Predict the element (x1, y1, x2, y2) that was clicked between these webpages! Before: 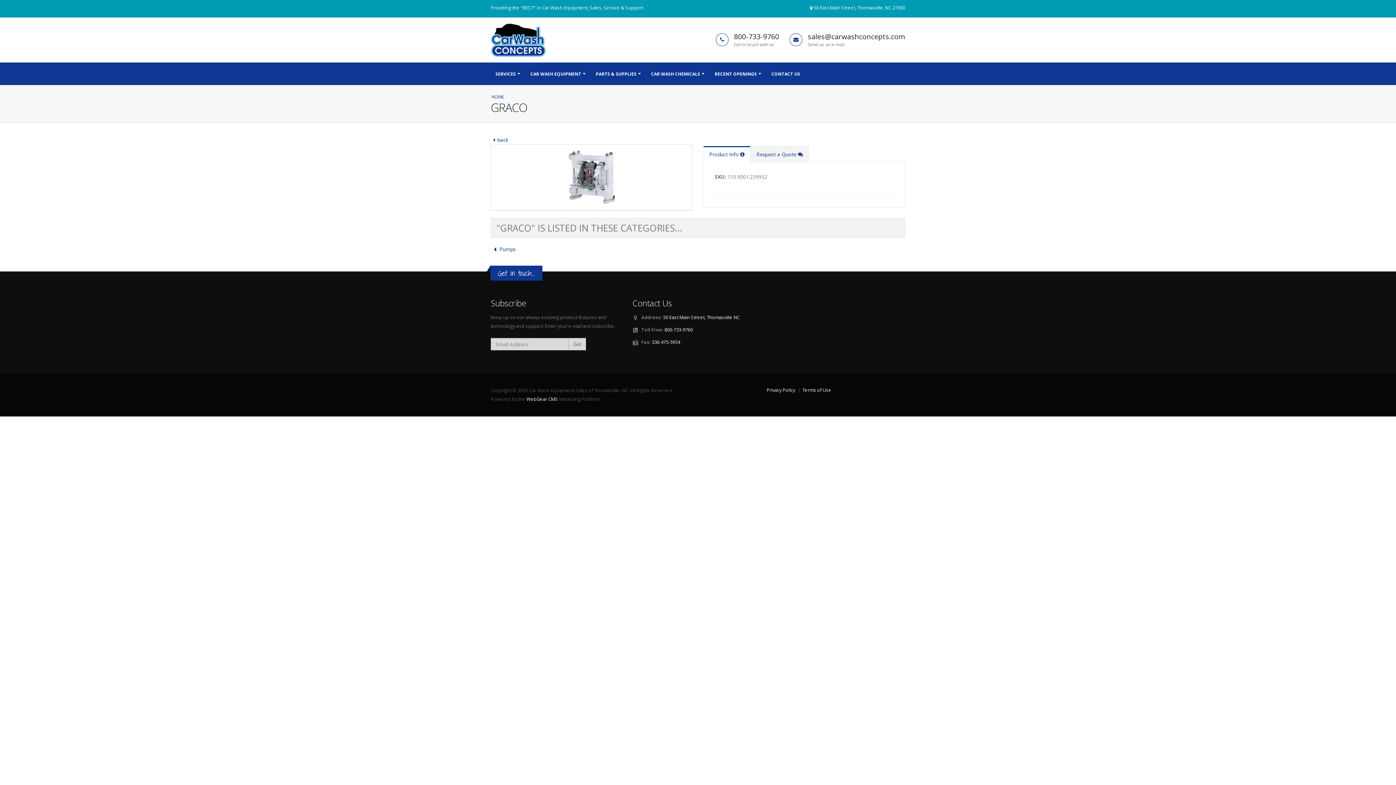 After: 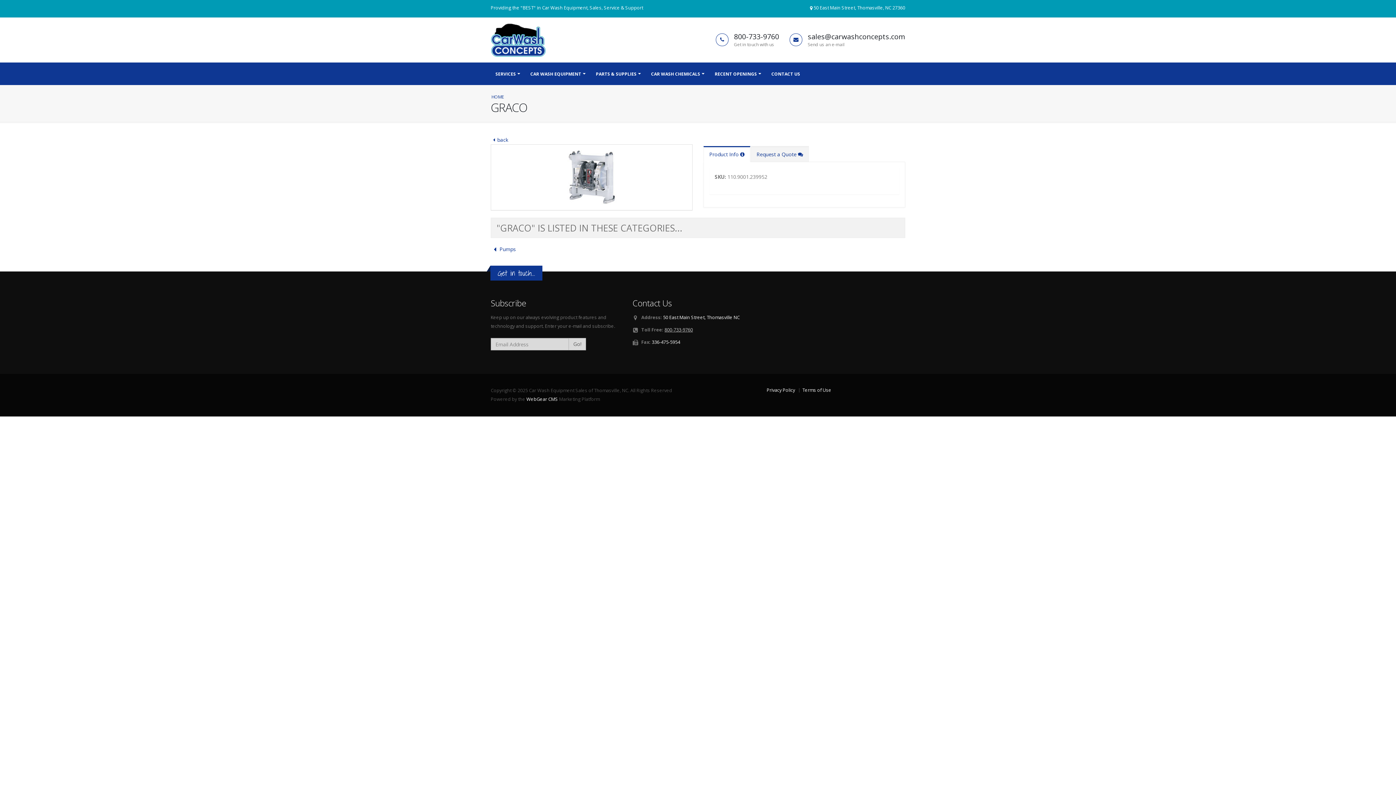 Action: bbox: (664, 326, 693, 333) label: 800-733-9760